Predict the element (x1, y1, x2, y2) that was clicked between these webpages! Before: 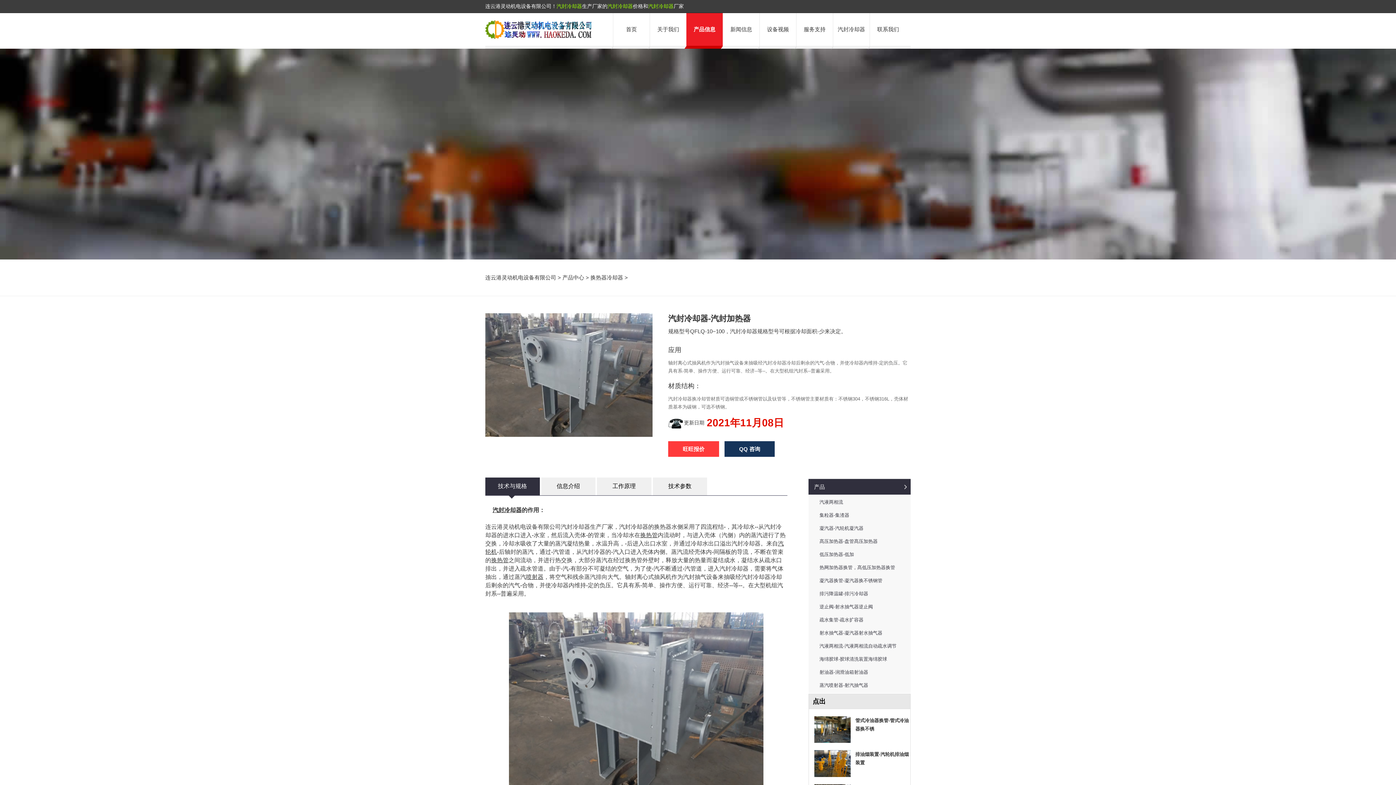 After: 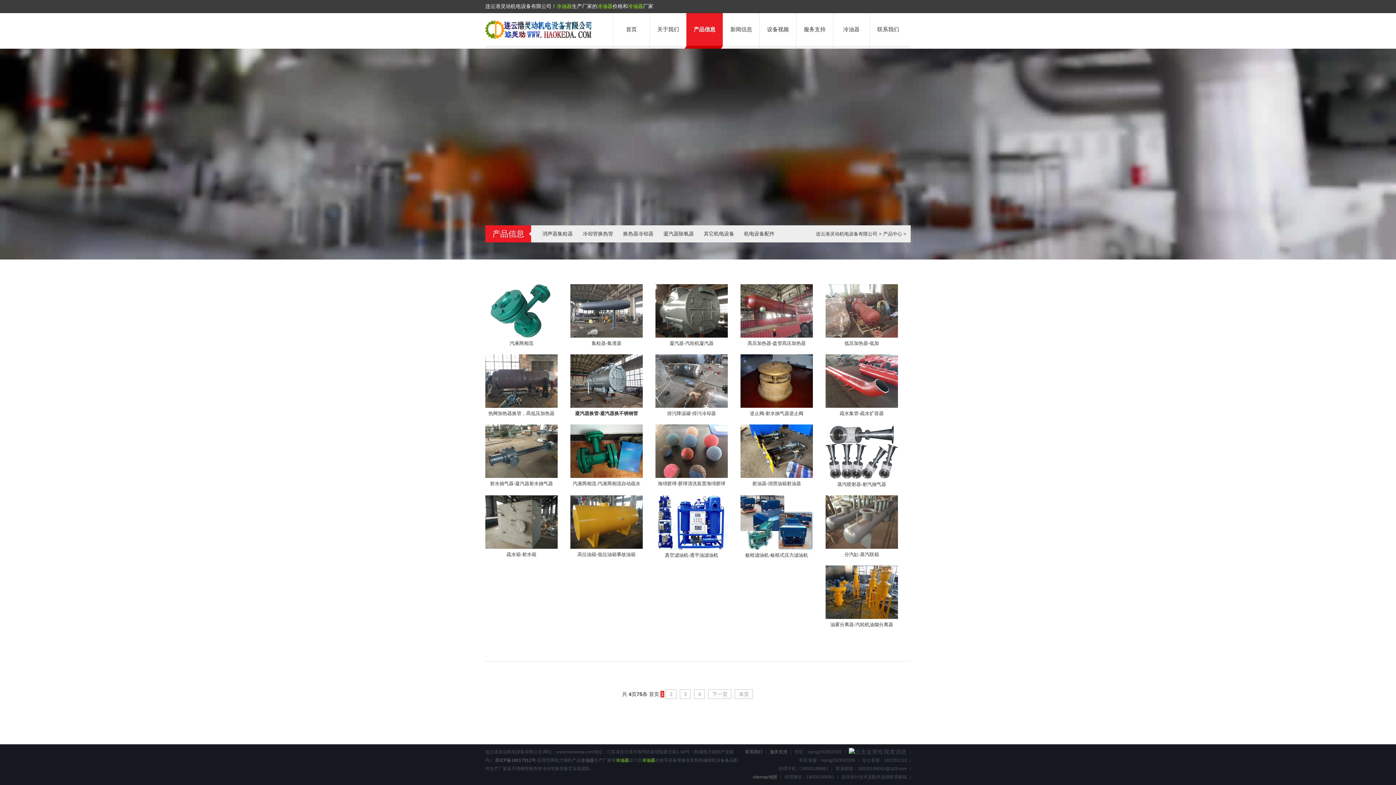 Action: bbox: (686, 13, 722, 45) label: 产品信息